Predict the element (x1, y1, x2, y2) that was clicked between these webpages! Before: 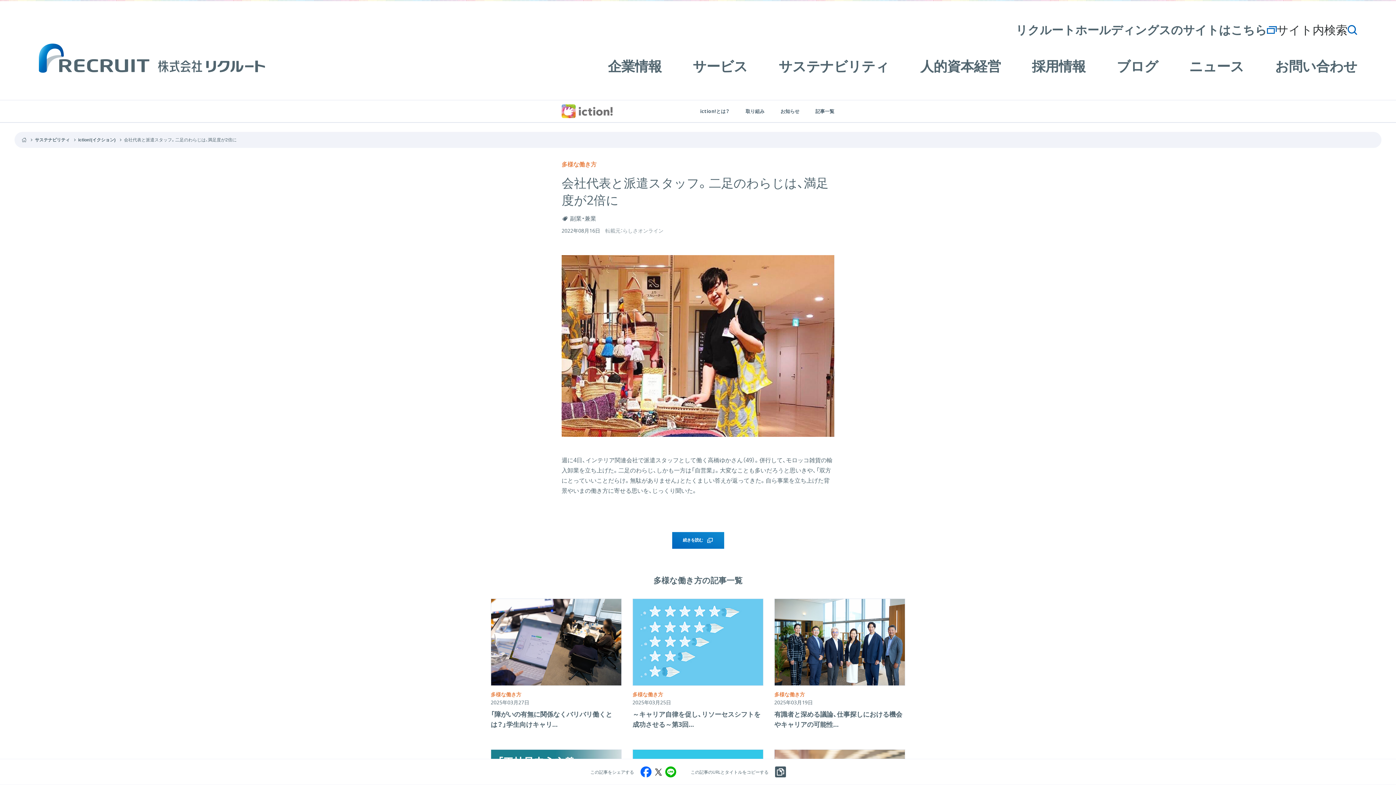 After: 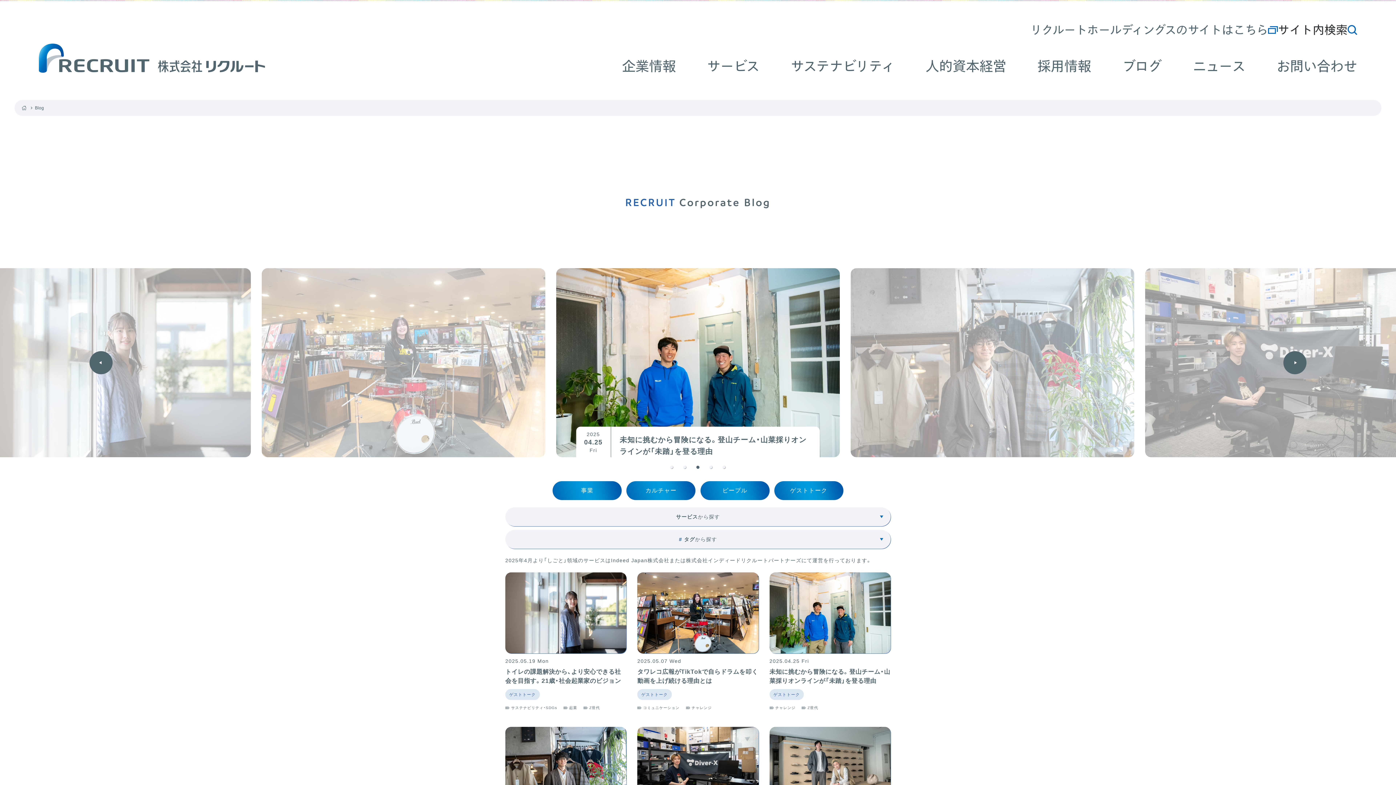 Action: label: ブログ bbox: (1101, 58, 1173, 72)